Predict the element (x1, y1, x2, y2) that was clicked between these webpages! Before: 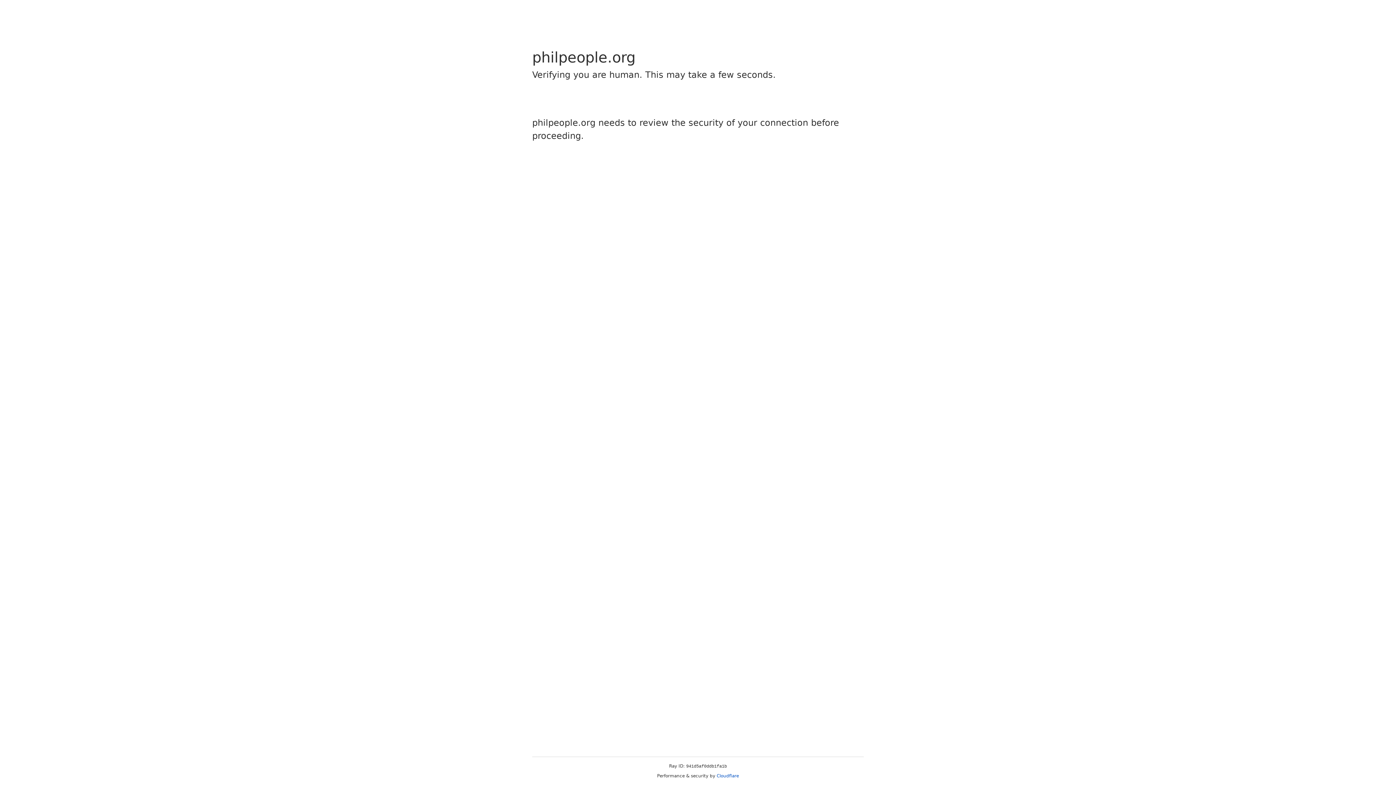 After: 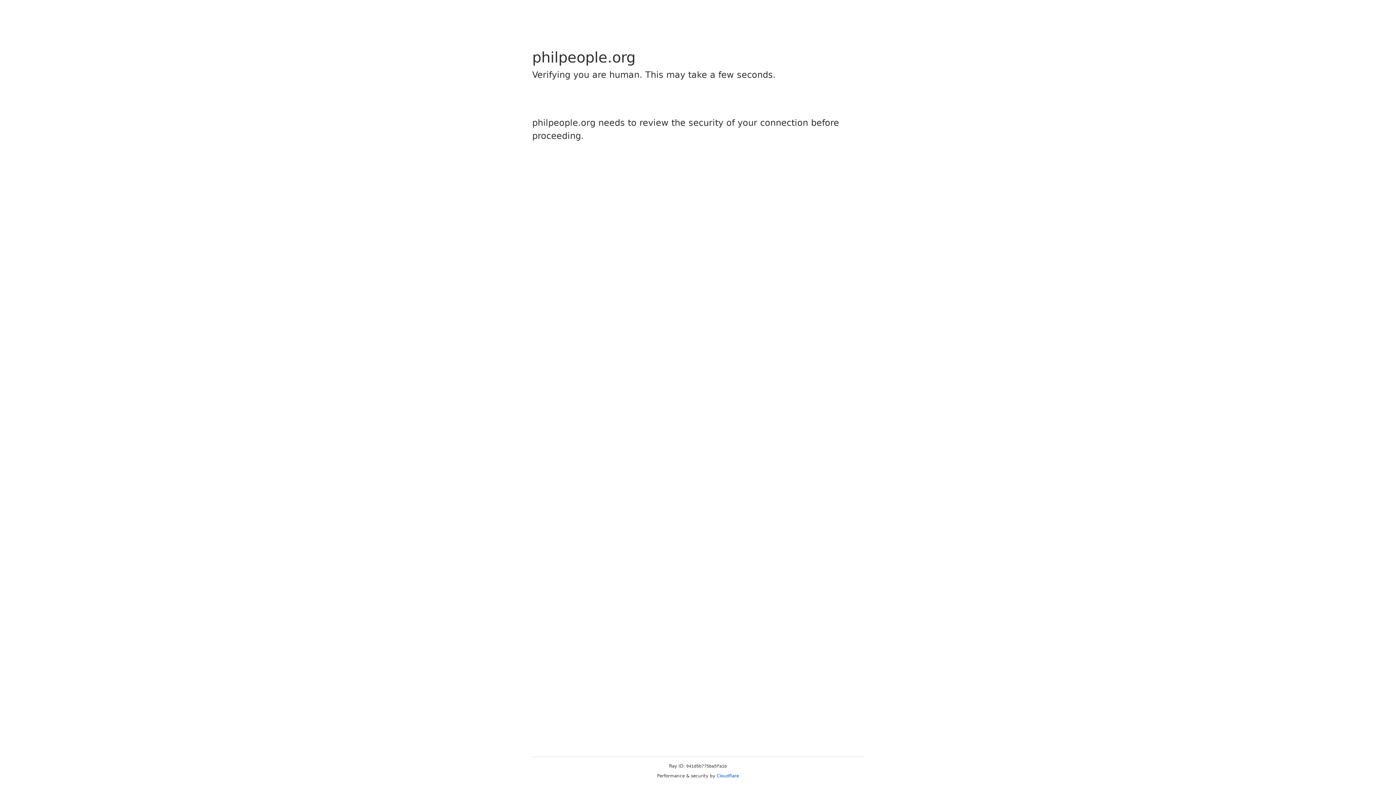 Action: label: Cloudflare bbox: (716, 773, 739, 778)